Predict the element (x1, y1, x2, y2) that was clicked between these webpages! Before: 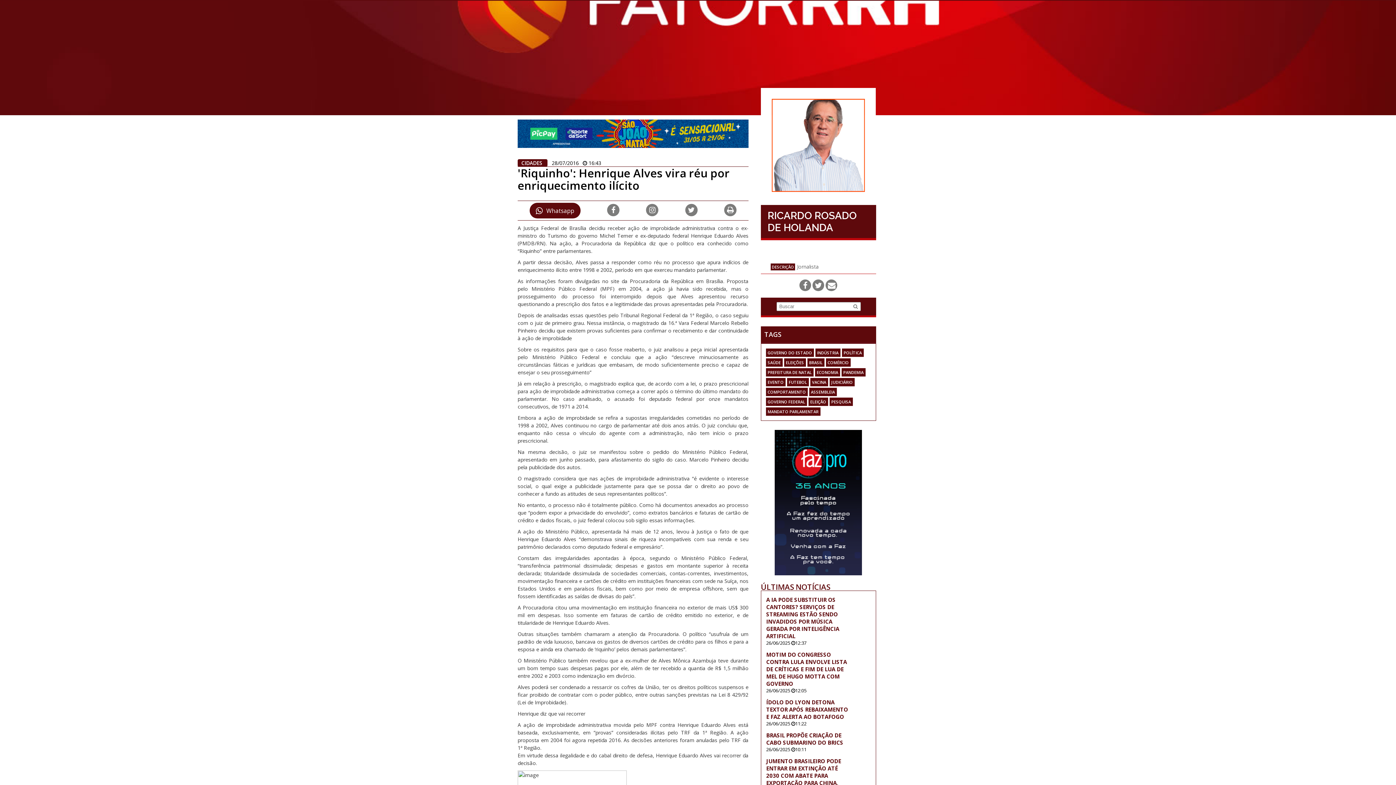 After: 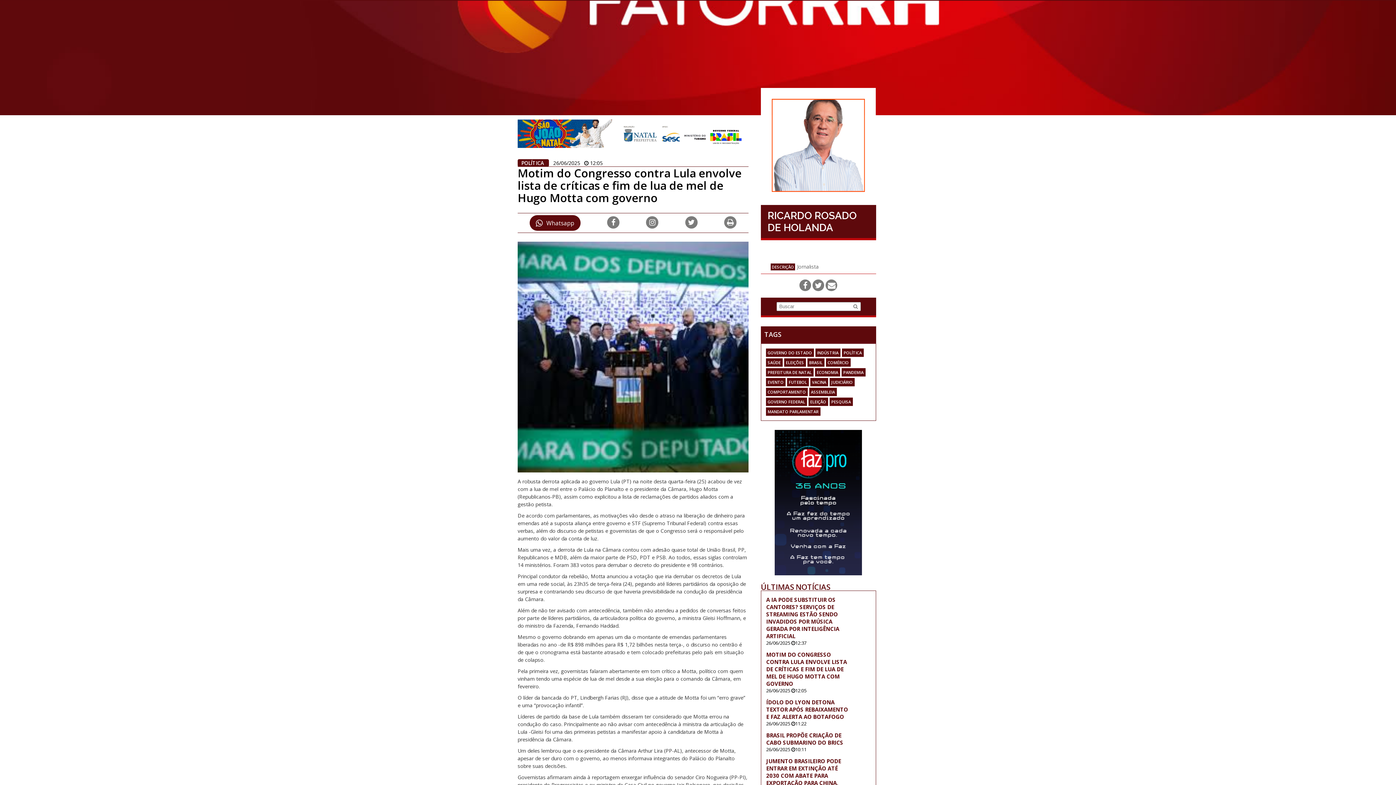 Action: label: MOTIM DO CONGRESSO CONTRA LULA ENVOLVE LISTA DE CRÍTICAS E FIM DE LUA DE MEL DE HUGO MOTTA COM GOVERNO bbox: (766, 651, 847, 687)